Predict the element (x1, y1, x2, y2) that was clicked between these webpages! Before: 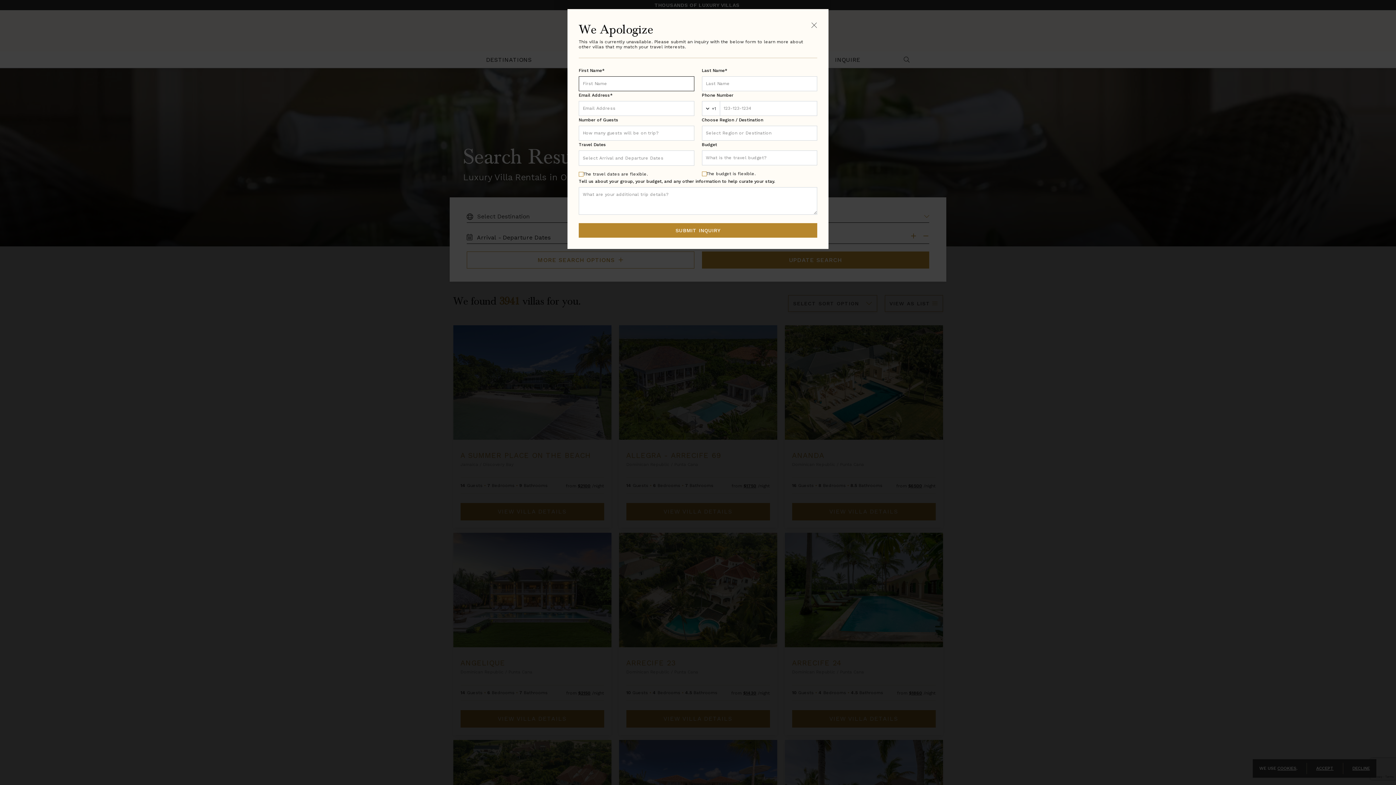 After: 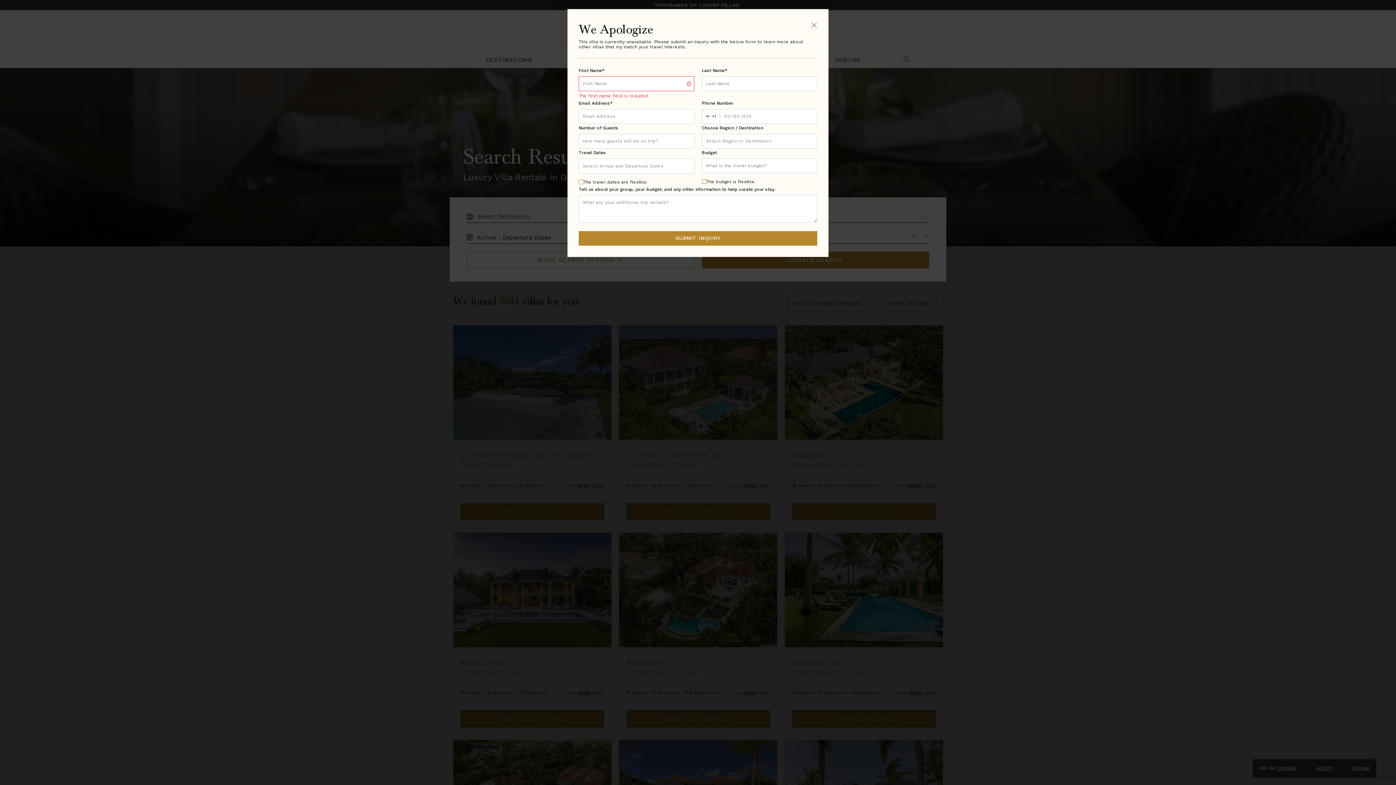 Action: bbox: (578, 223, 817, 237) label: SUBMIT INQUIRY